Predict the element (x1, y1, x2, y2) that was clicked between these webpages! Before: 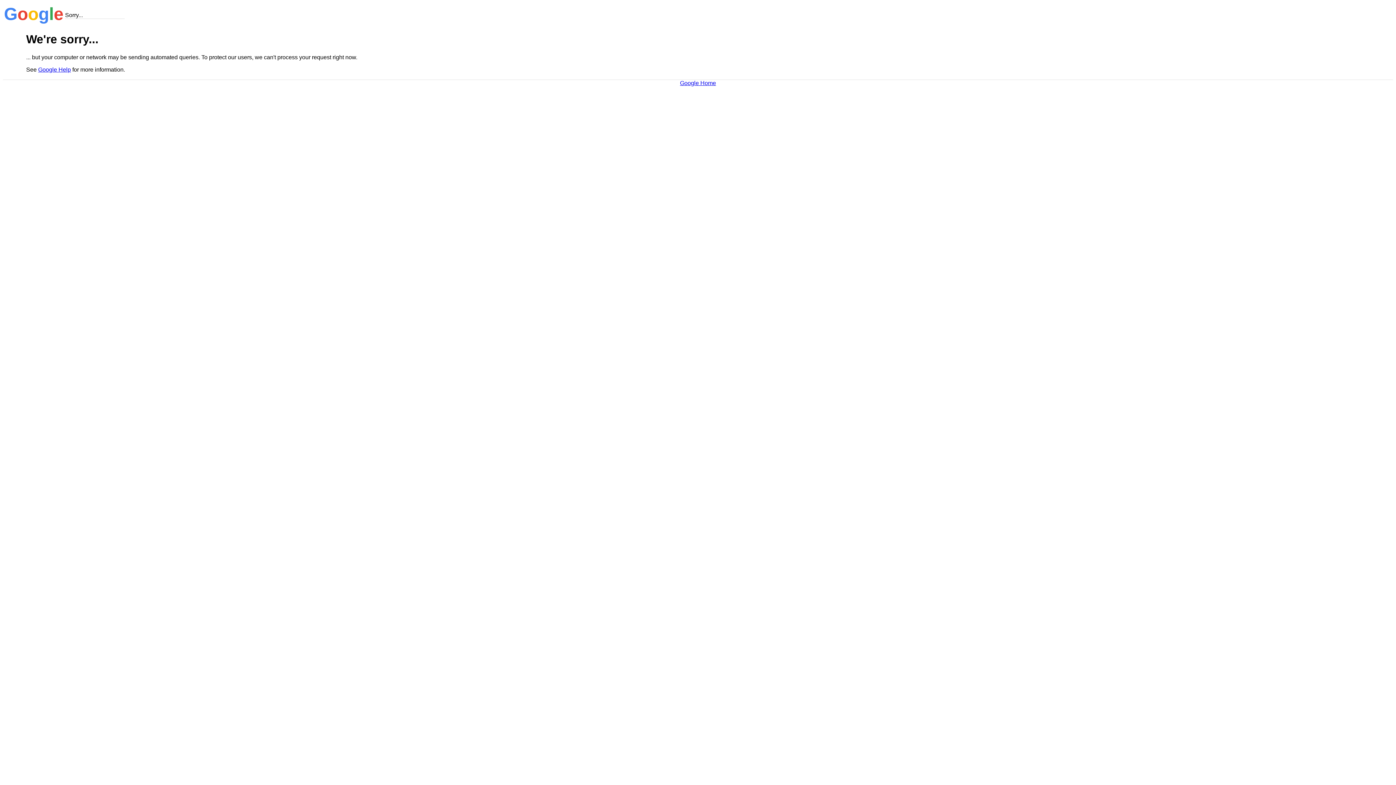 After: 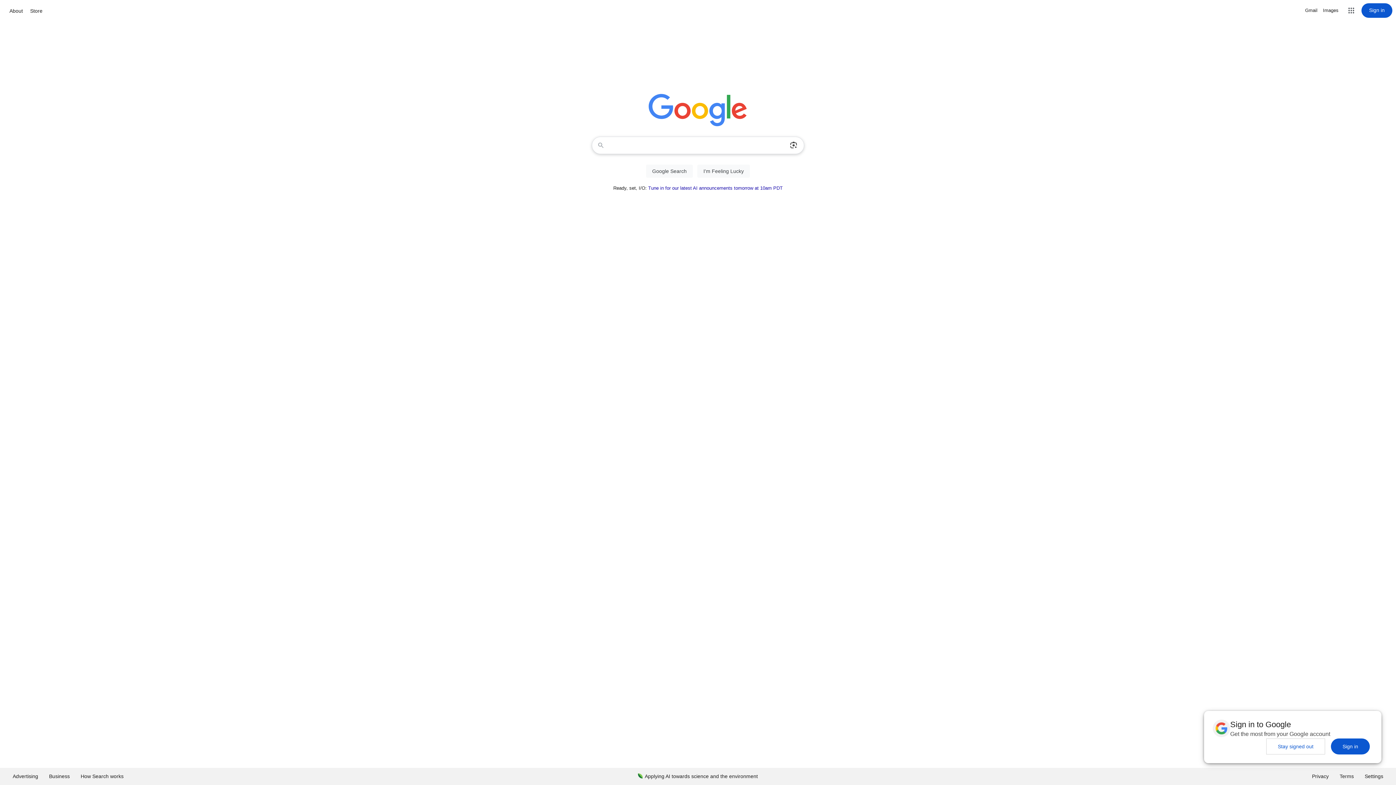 Action: label: Google Home bbox: (680, 79, 716, 86)